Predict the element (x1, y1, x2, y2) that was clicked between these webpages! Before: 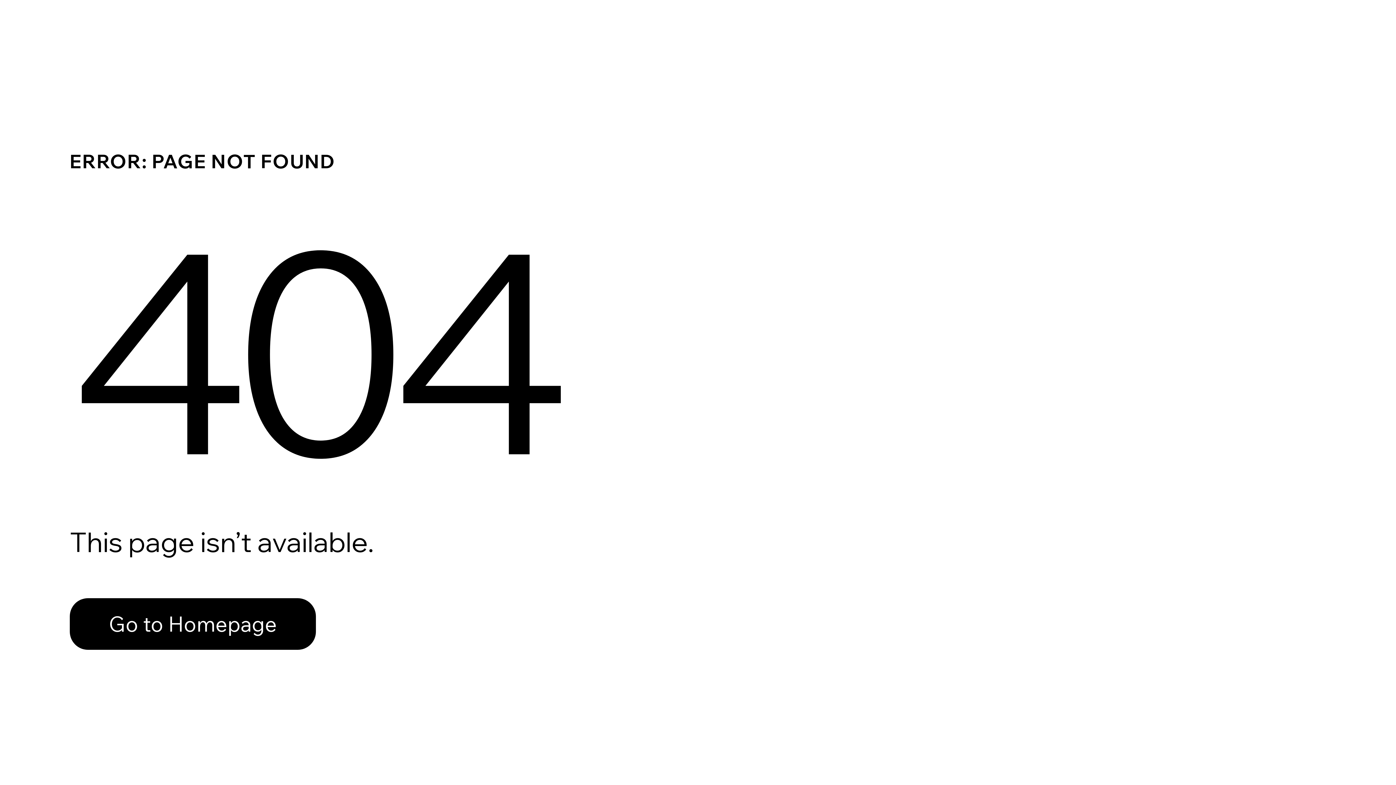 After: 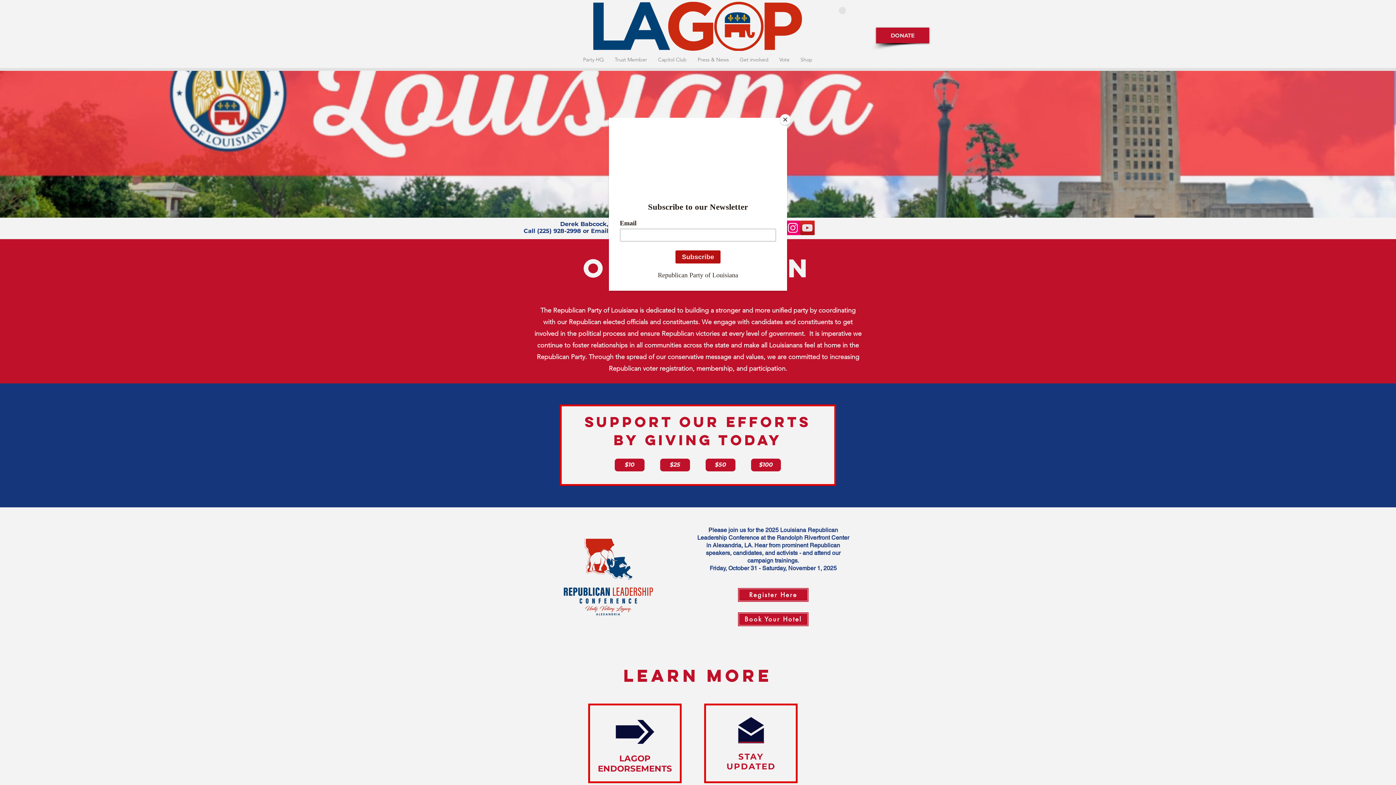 Action: label: Go to Homepage bbox: (69, 582, 768, 659)